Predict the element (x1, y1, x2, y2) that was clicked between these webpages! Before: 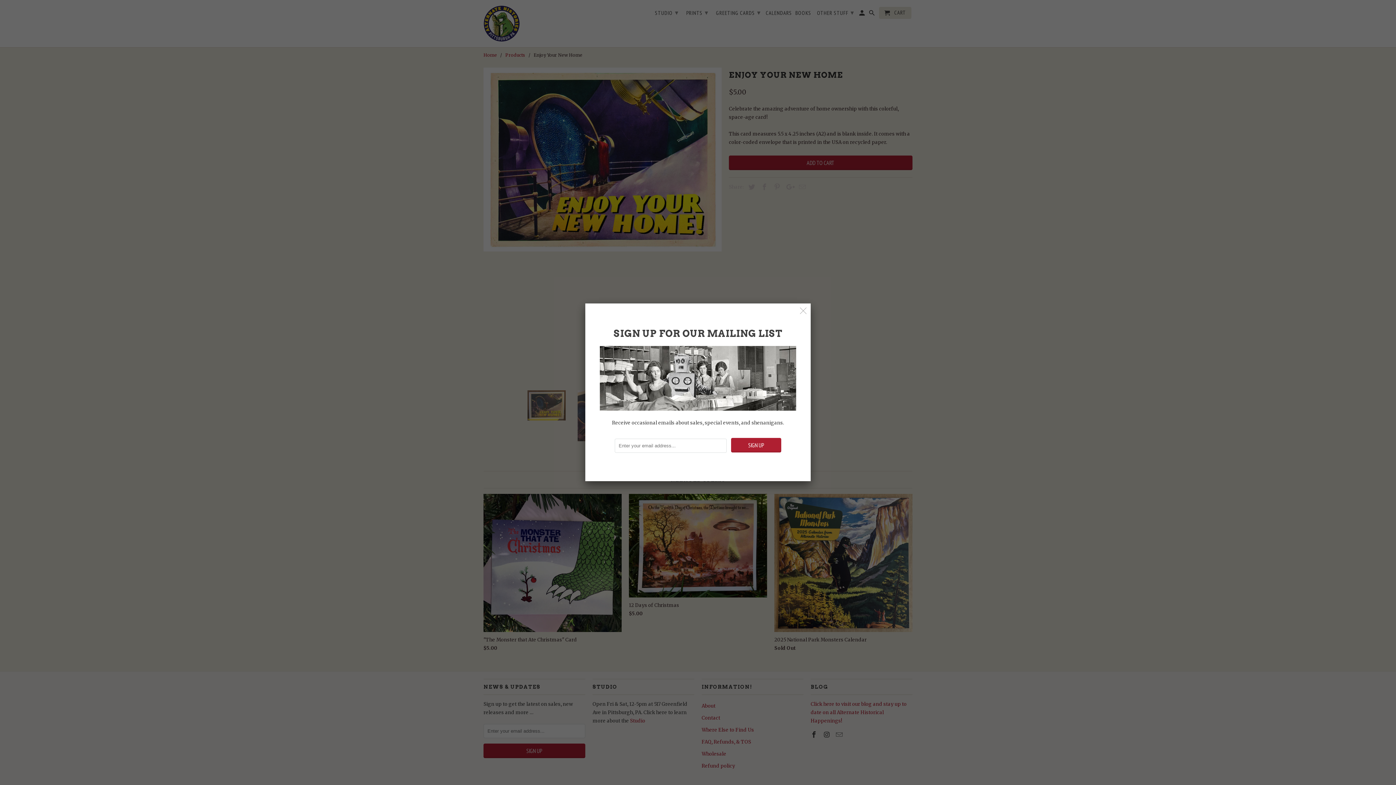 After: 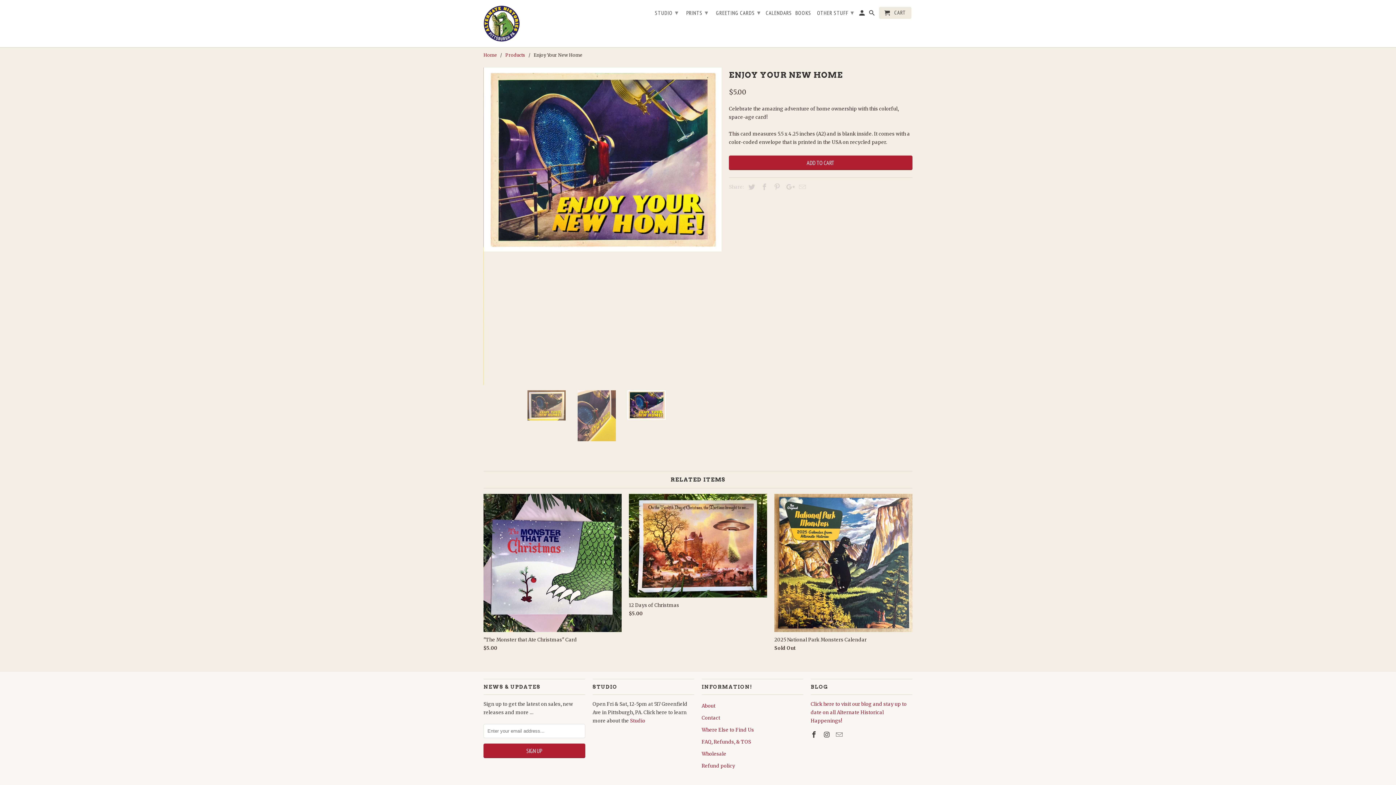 Action: bbox: (797, 304, 809, 317)